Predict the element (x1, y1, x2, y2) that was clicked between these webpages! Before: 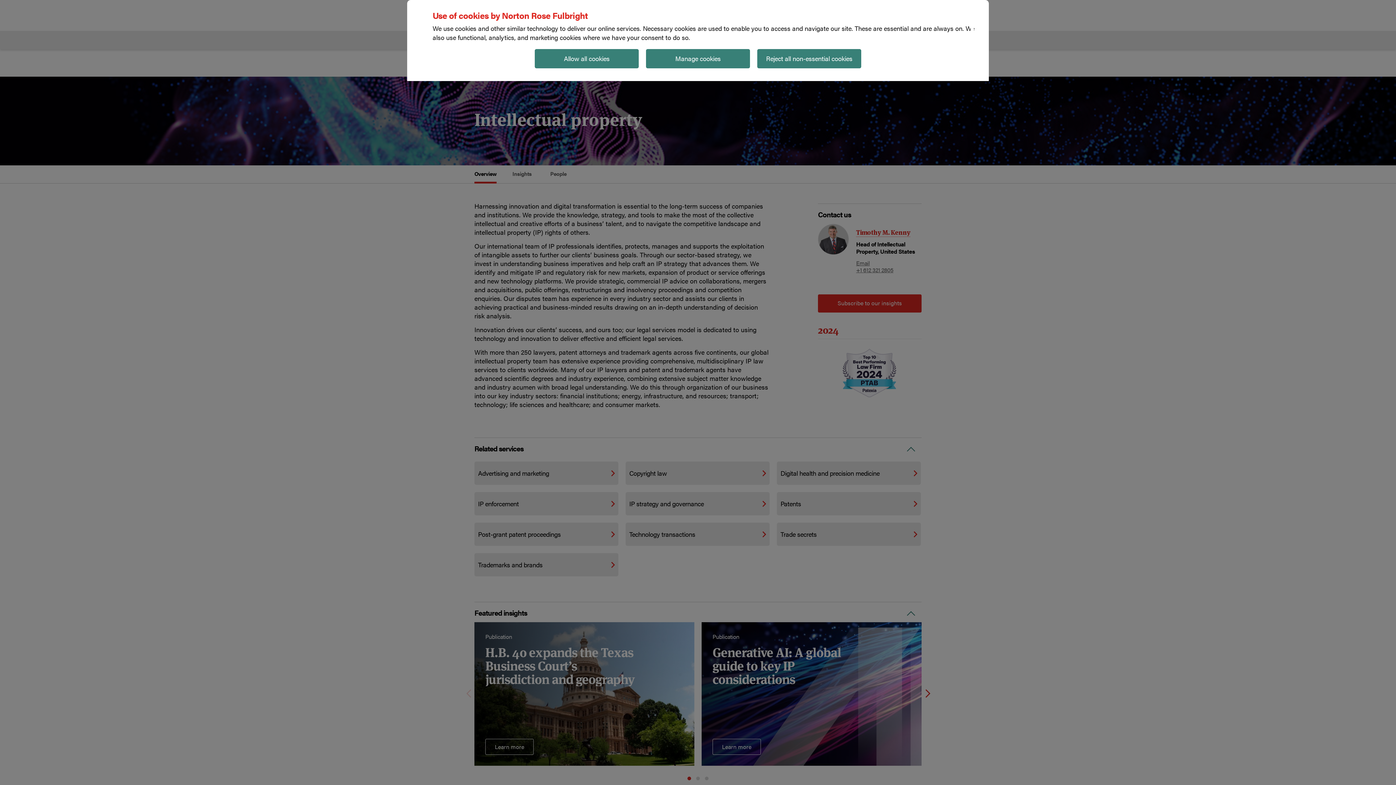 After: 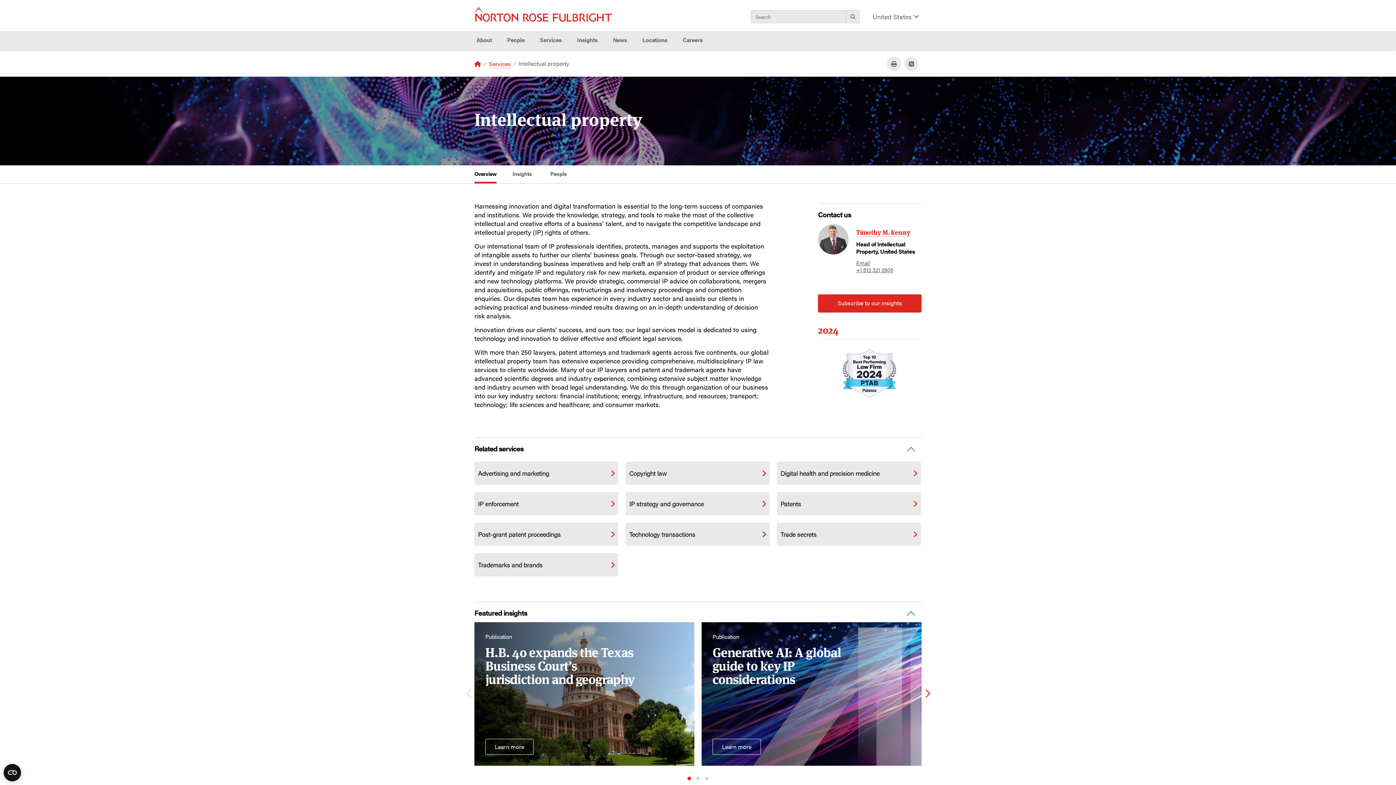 Action: bbox: (757, 49, 861, 68) label: Reject all non-essential cookies